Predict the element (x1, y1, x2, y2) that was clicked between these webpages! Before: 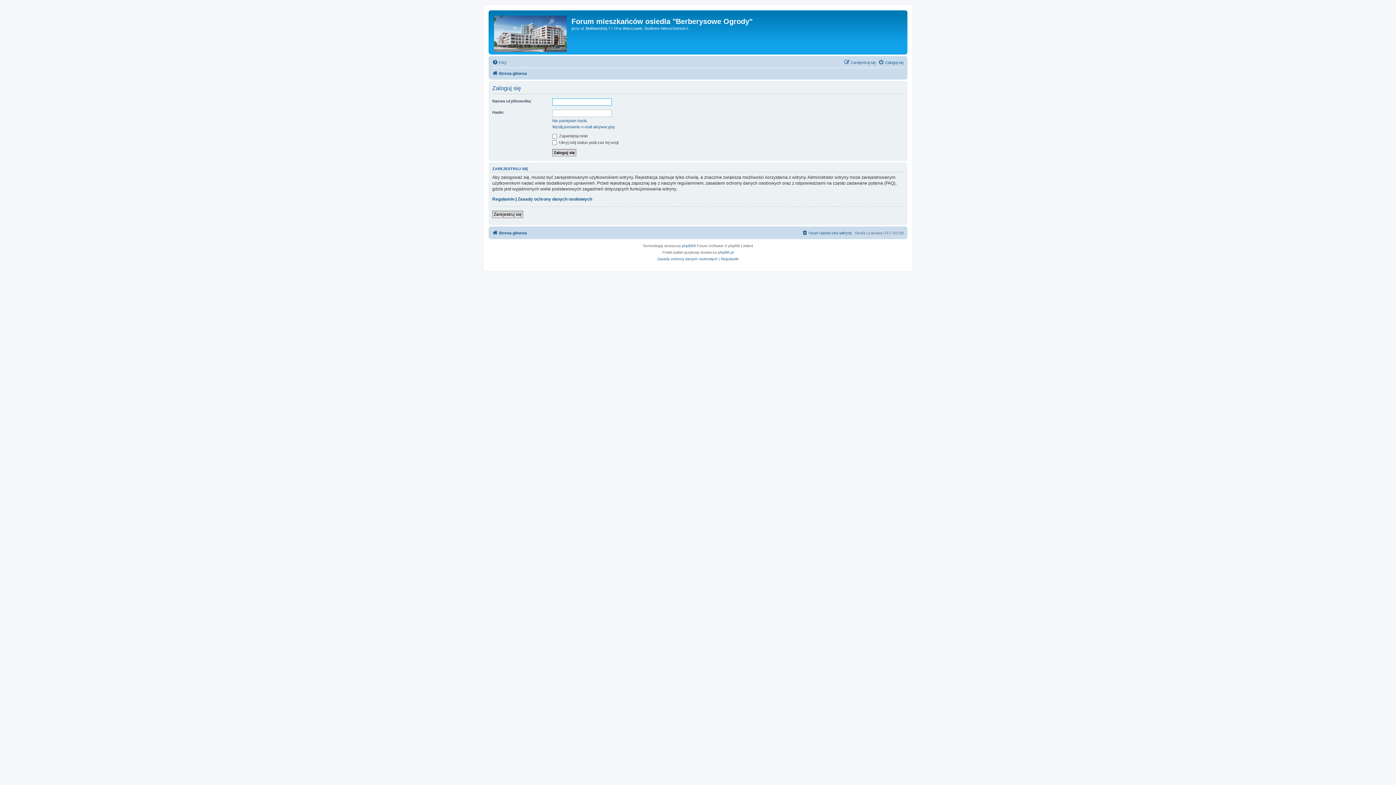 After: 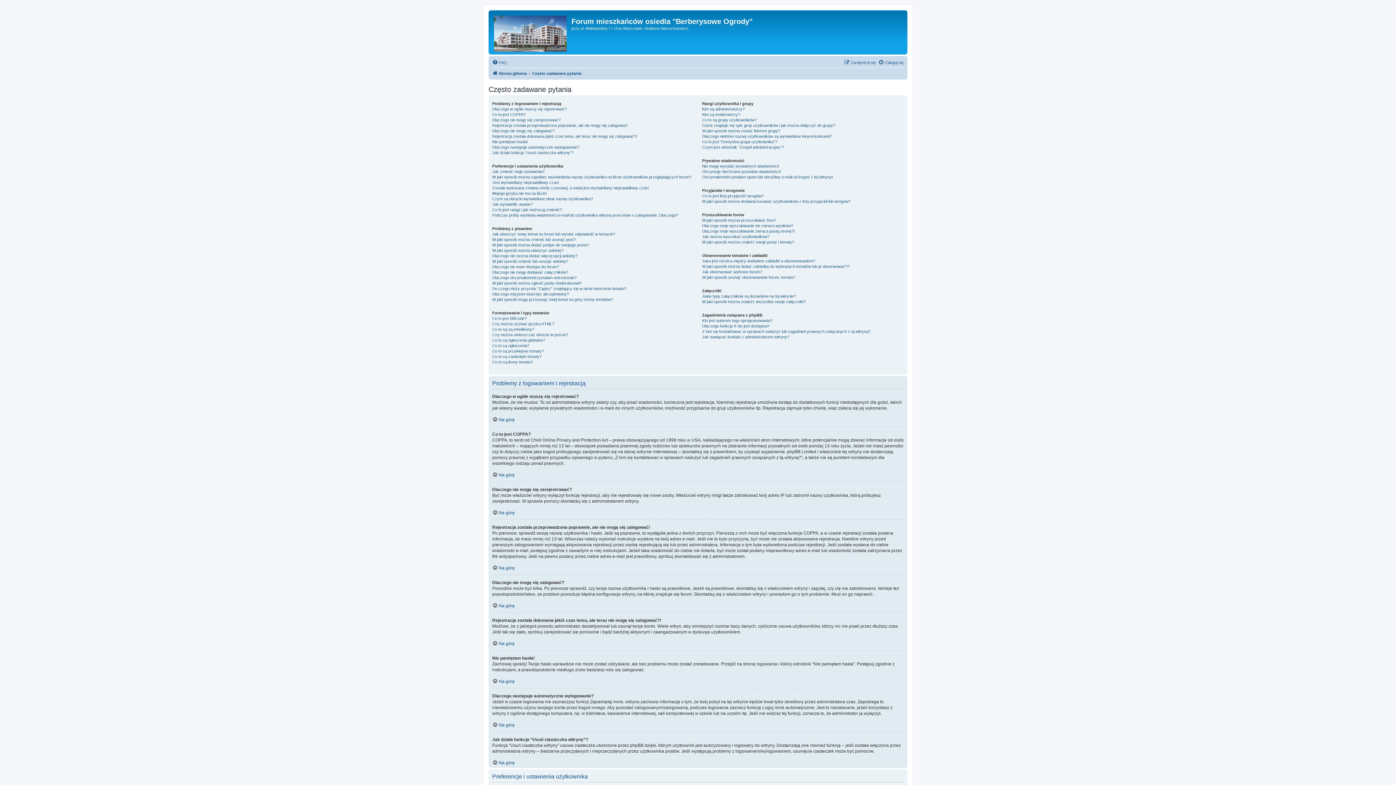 Action: bbox: (492, 58, 506, 66) label: FAQ